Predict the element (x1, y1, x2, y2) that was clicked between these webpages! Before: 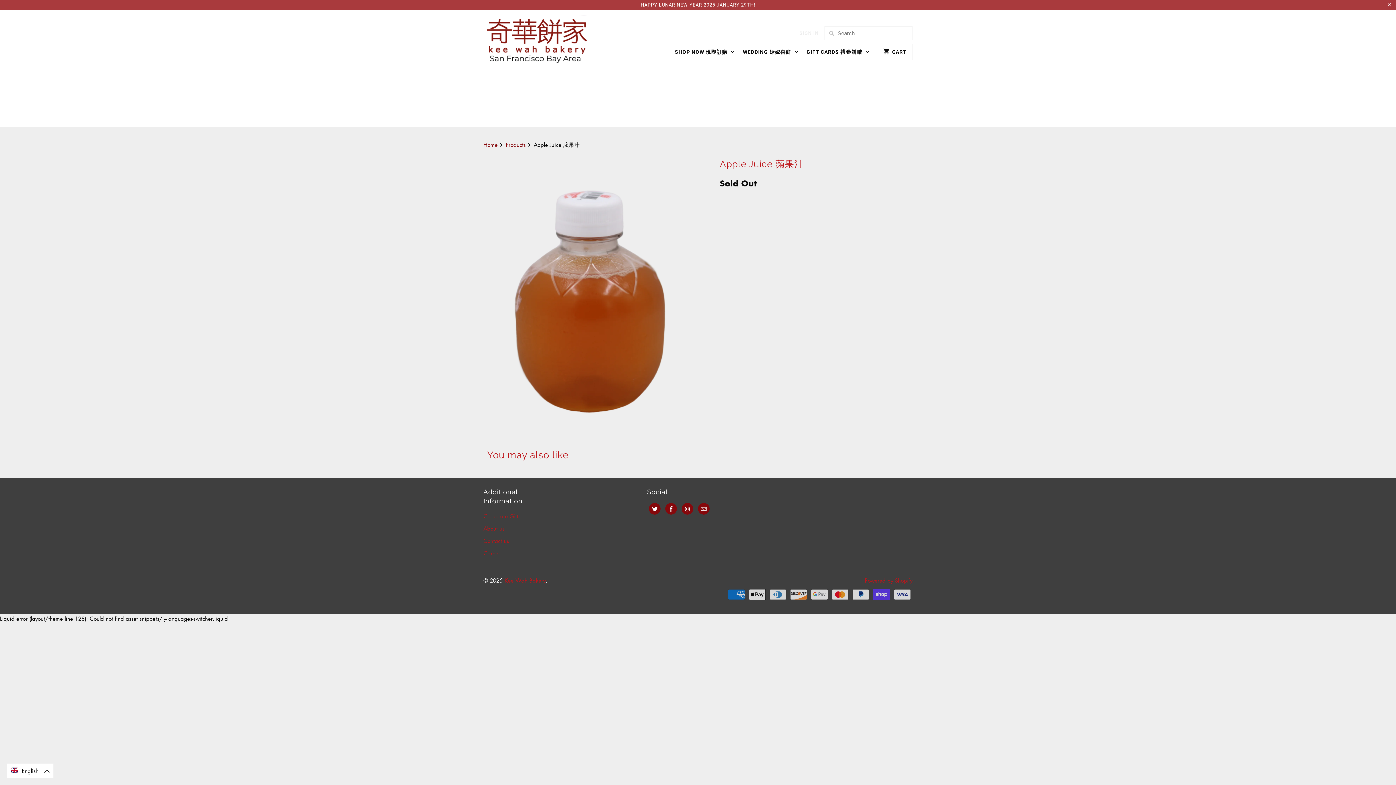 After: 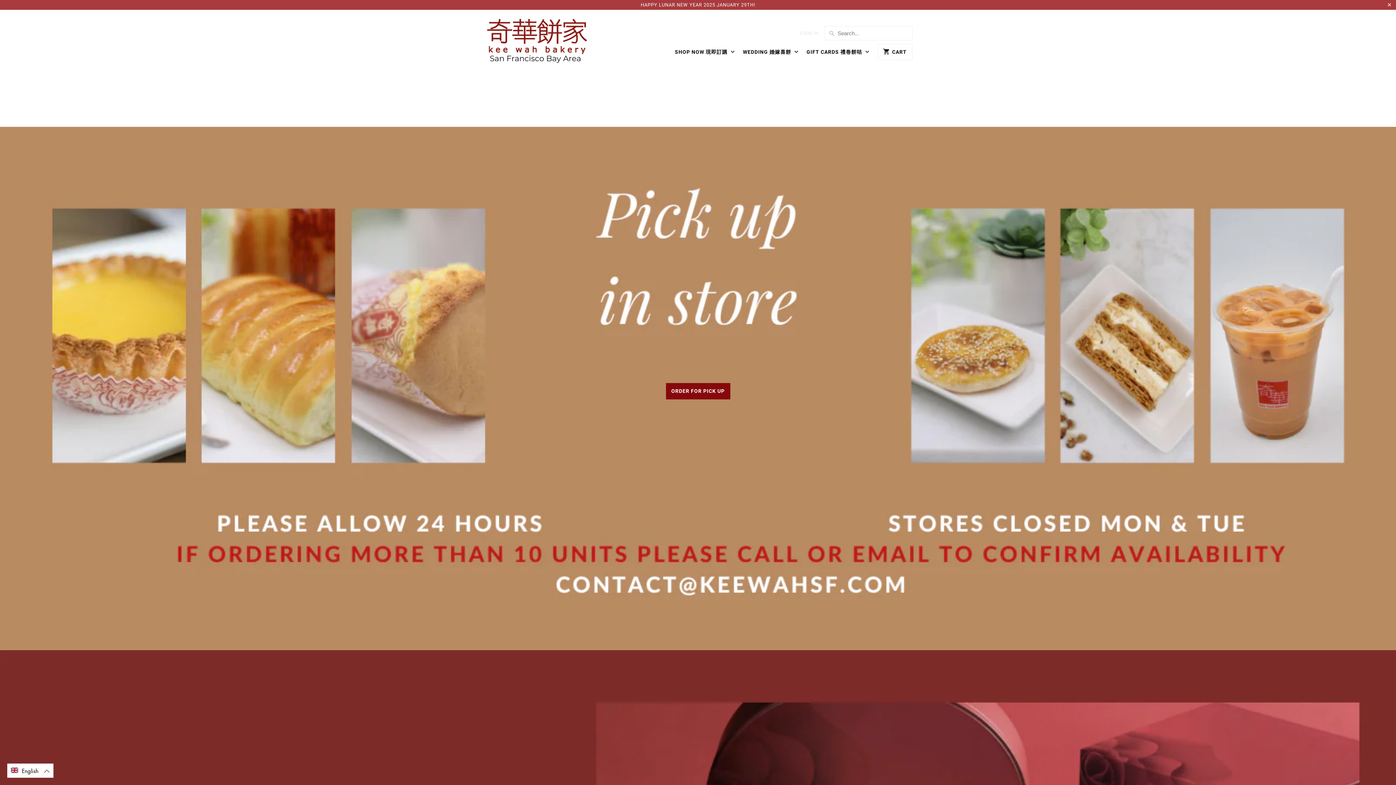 Action: bbox: (483, 141, 497, 148) label: Home